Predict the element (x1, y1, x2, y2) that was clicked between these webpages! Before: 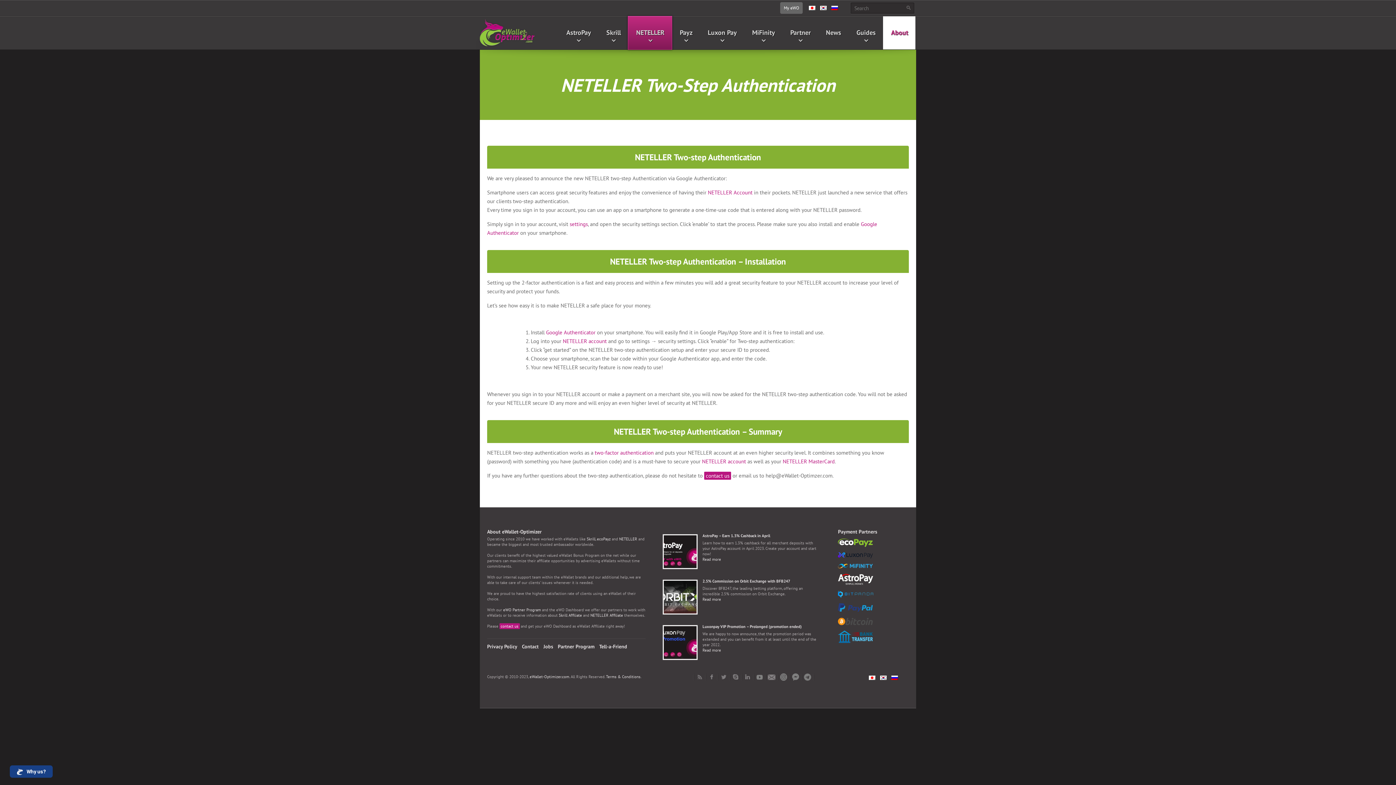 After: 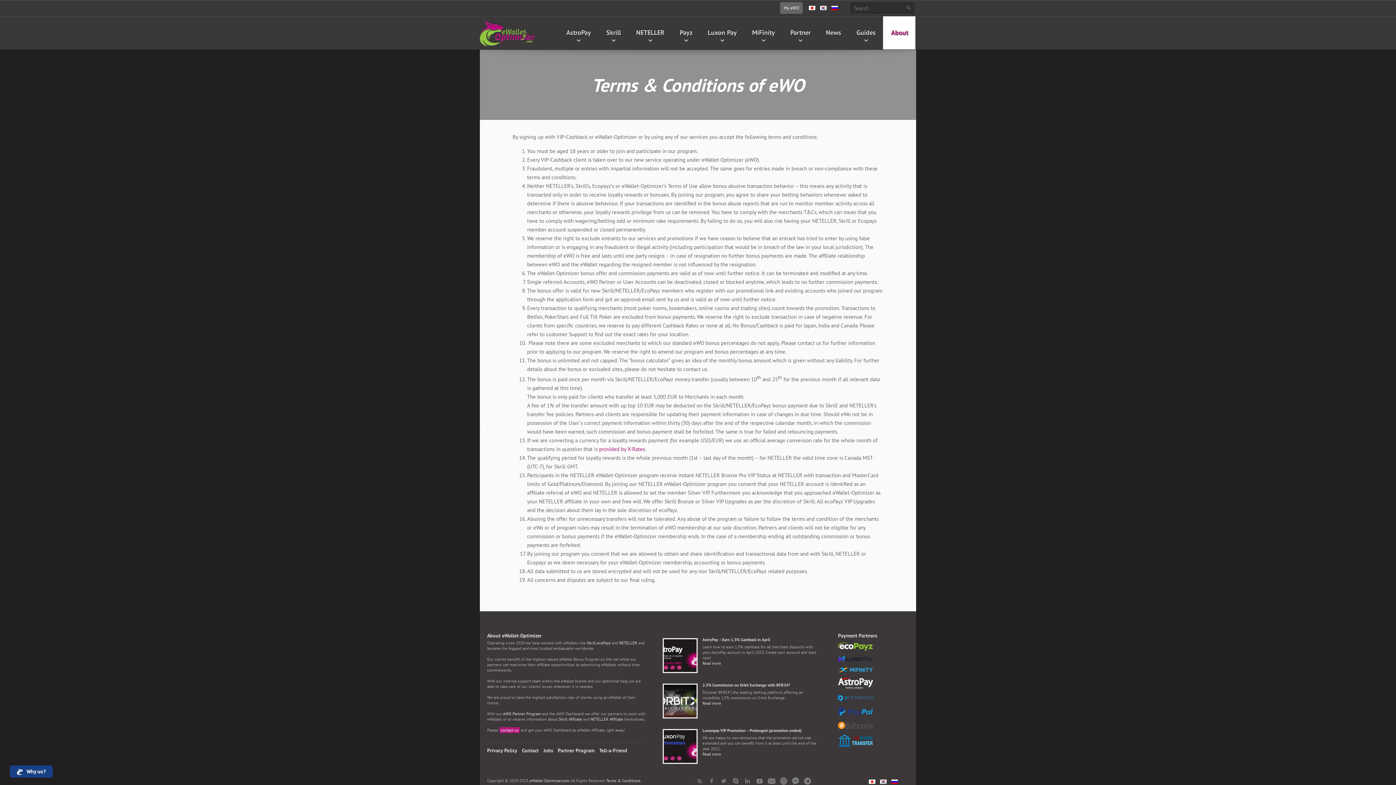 Action: label: Terms & Conditions bbox: (606, 674, 640, 679)